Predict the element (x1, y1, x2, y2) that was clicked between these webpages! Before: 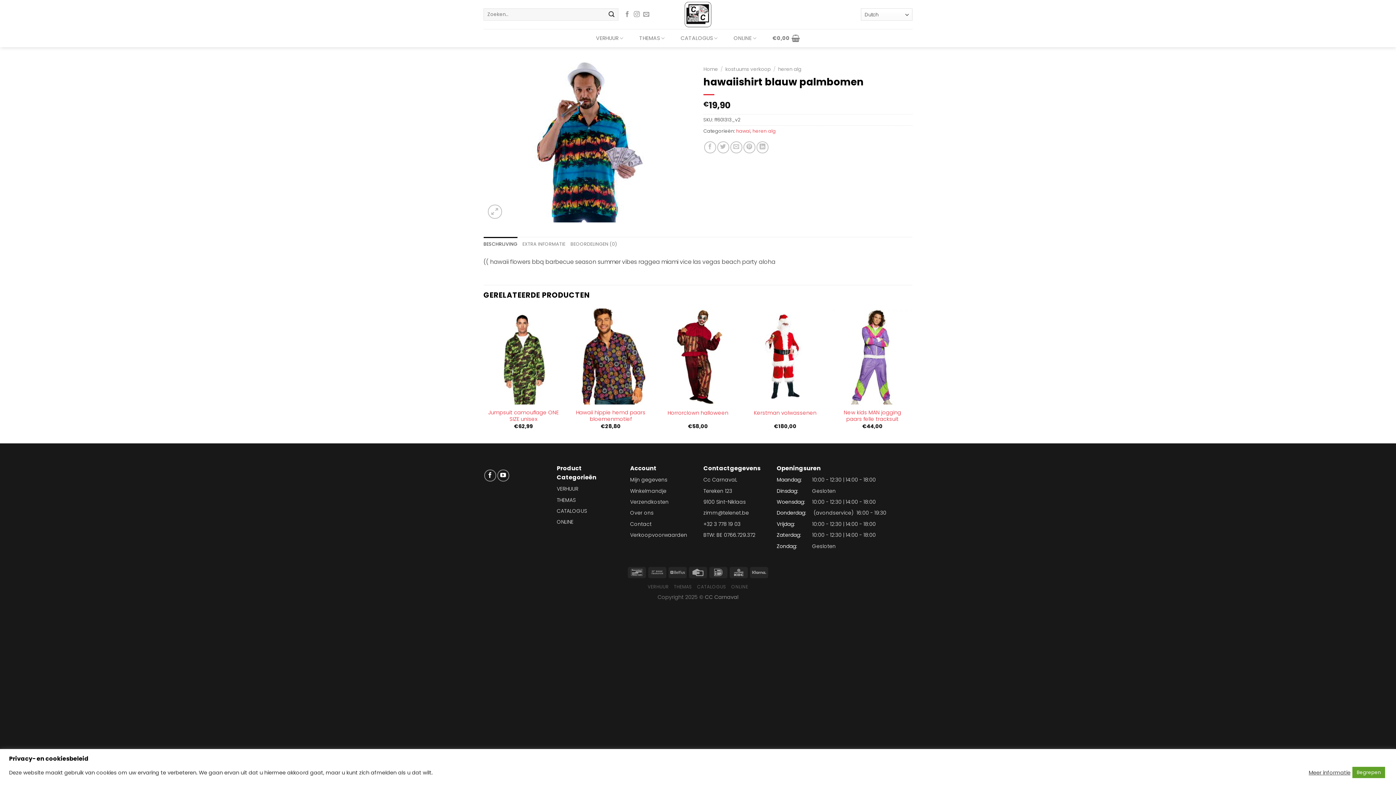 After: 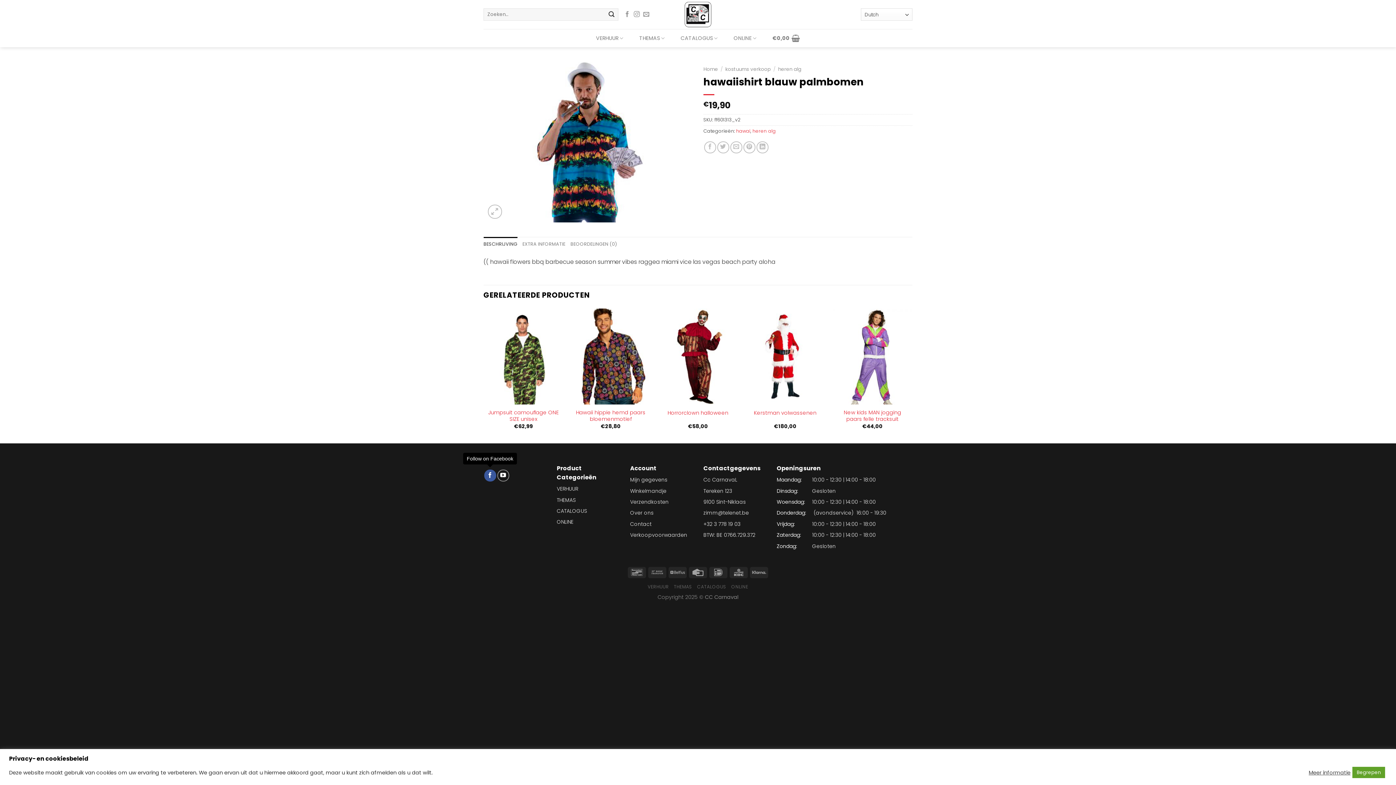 Action: bbox: (484, 469, 496, 481) label: Follow on Facebook